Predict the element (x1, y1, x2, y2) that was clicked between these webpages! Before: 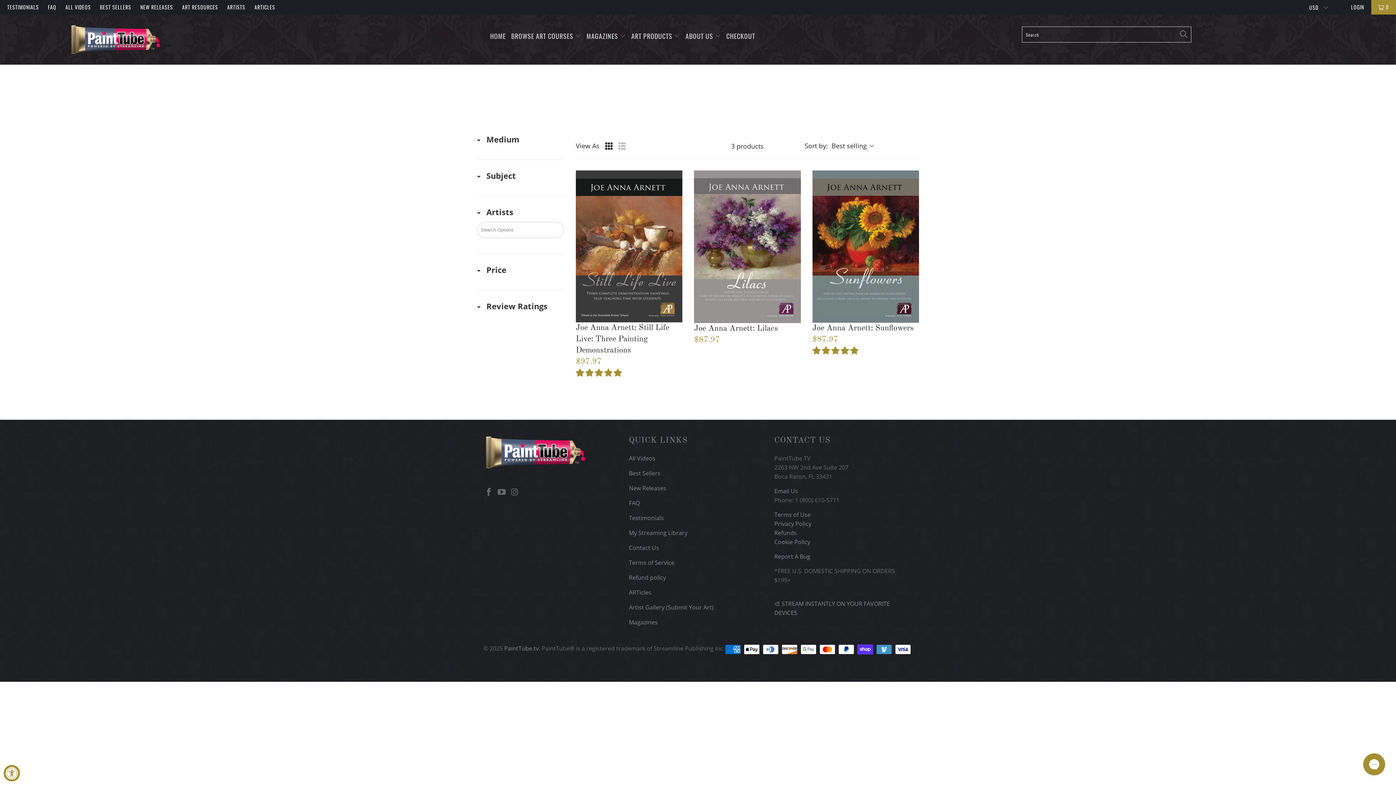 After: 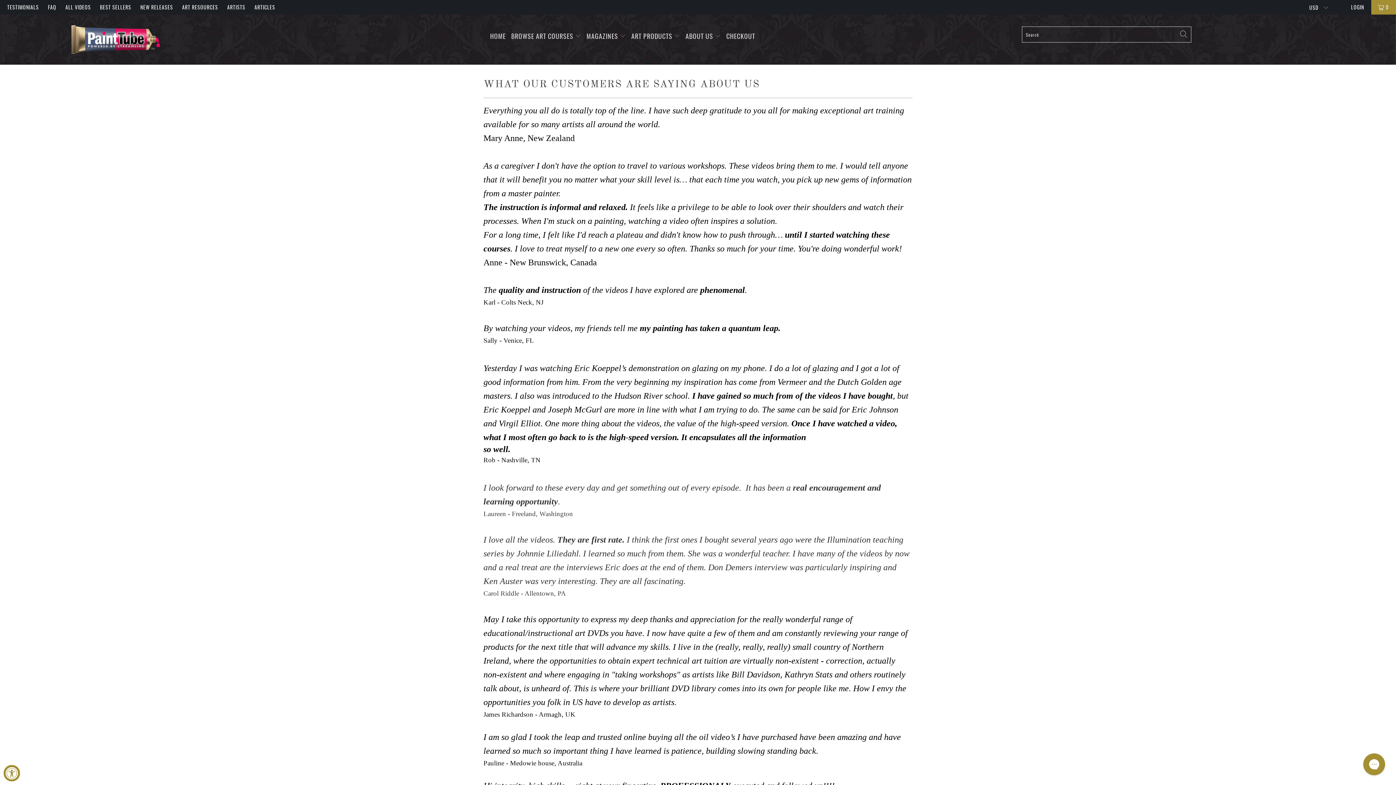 Action: label: Testimonials bbox: (629, 514, 663, 522)